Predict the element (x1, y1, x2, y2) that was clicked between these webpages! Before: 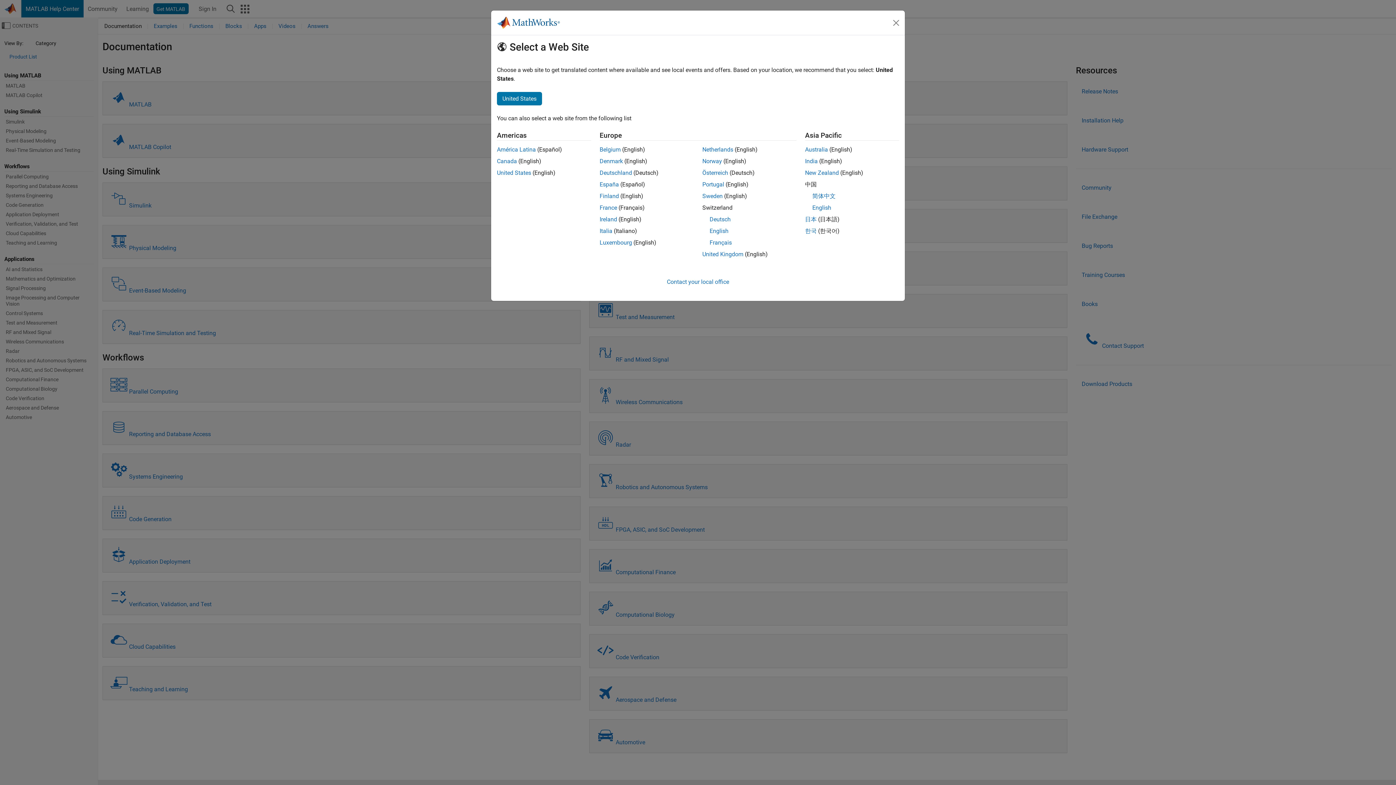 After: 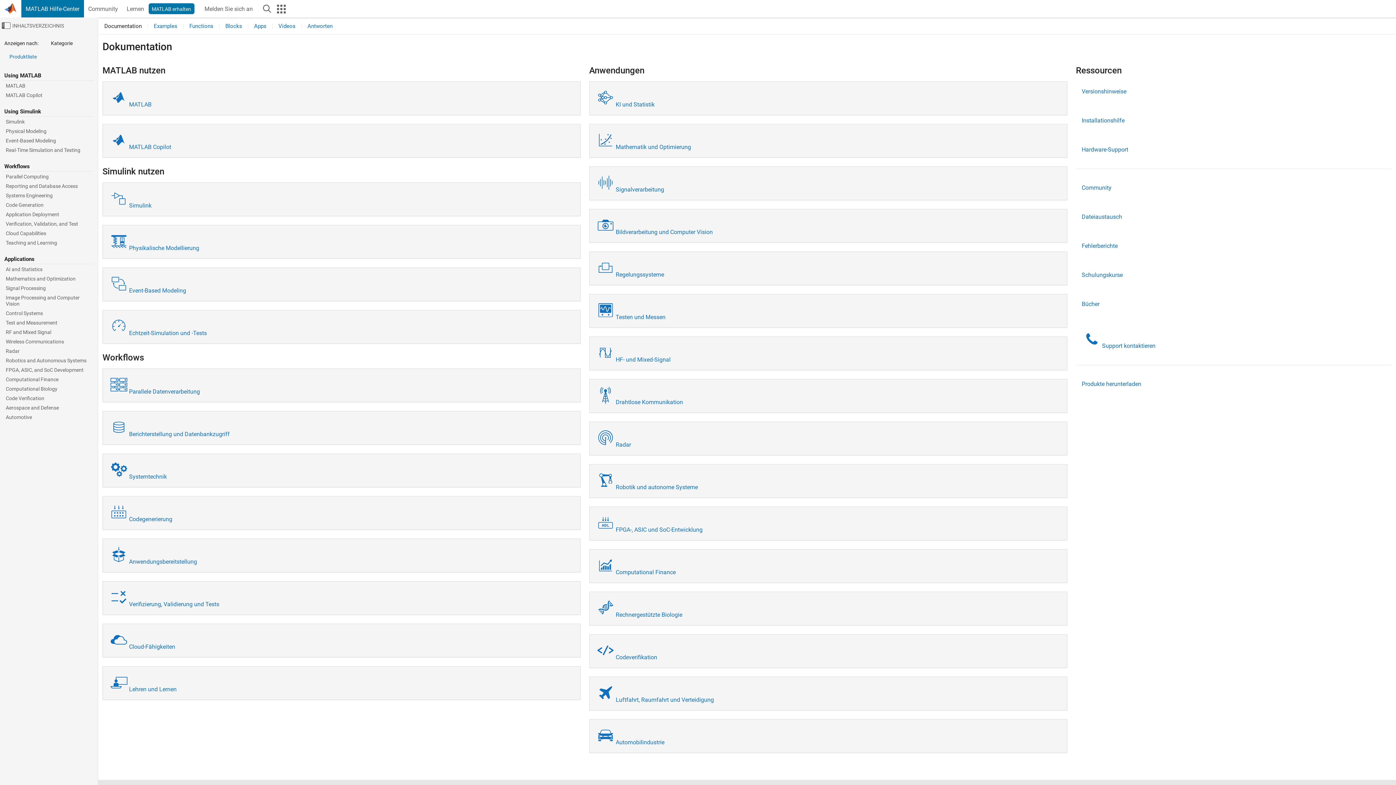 Action: label: Österreich bbox: (702, 169, 728, 176)